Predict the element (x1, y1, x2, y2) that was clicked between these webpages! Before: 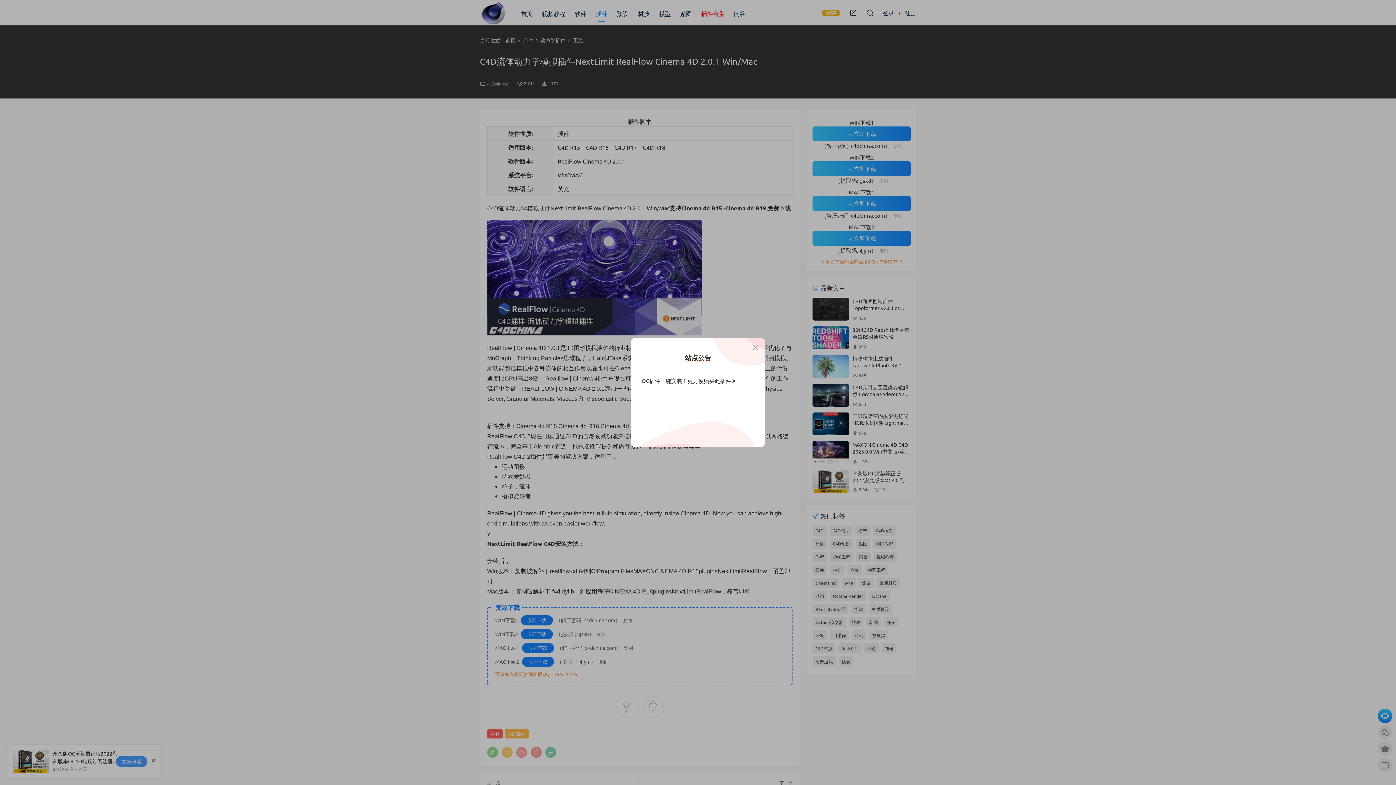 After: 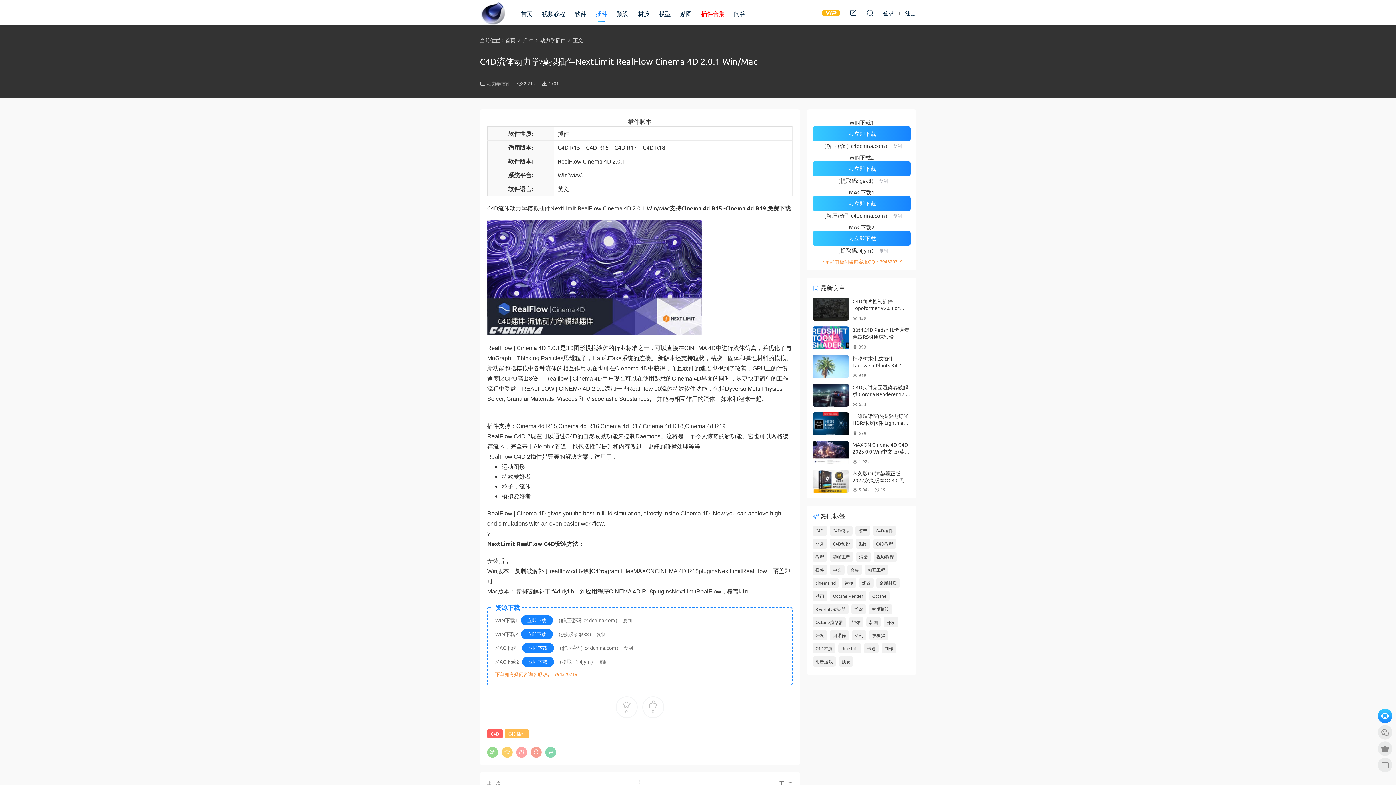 Action: bbox: (751, 343, 760, 352)